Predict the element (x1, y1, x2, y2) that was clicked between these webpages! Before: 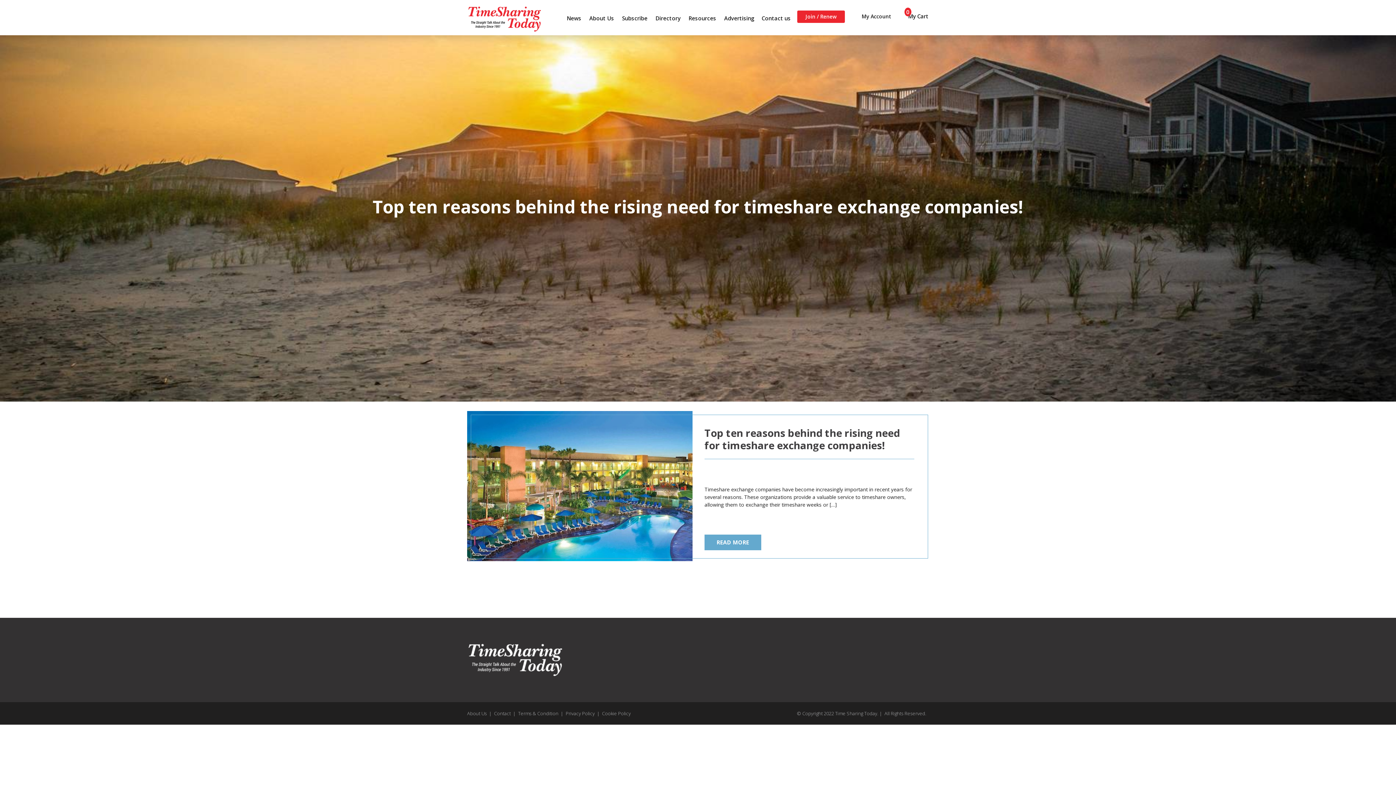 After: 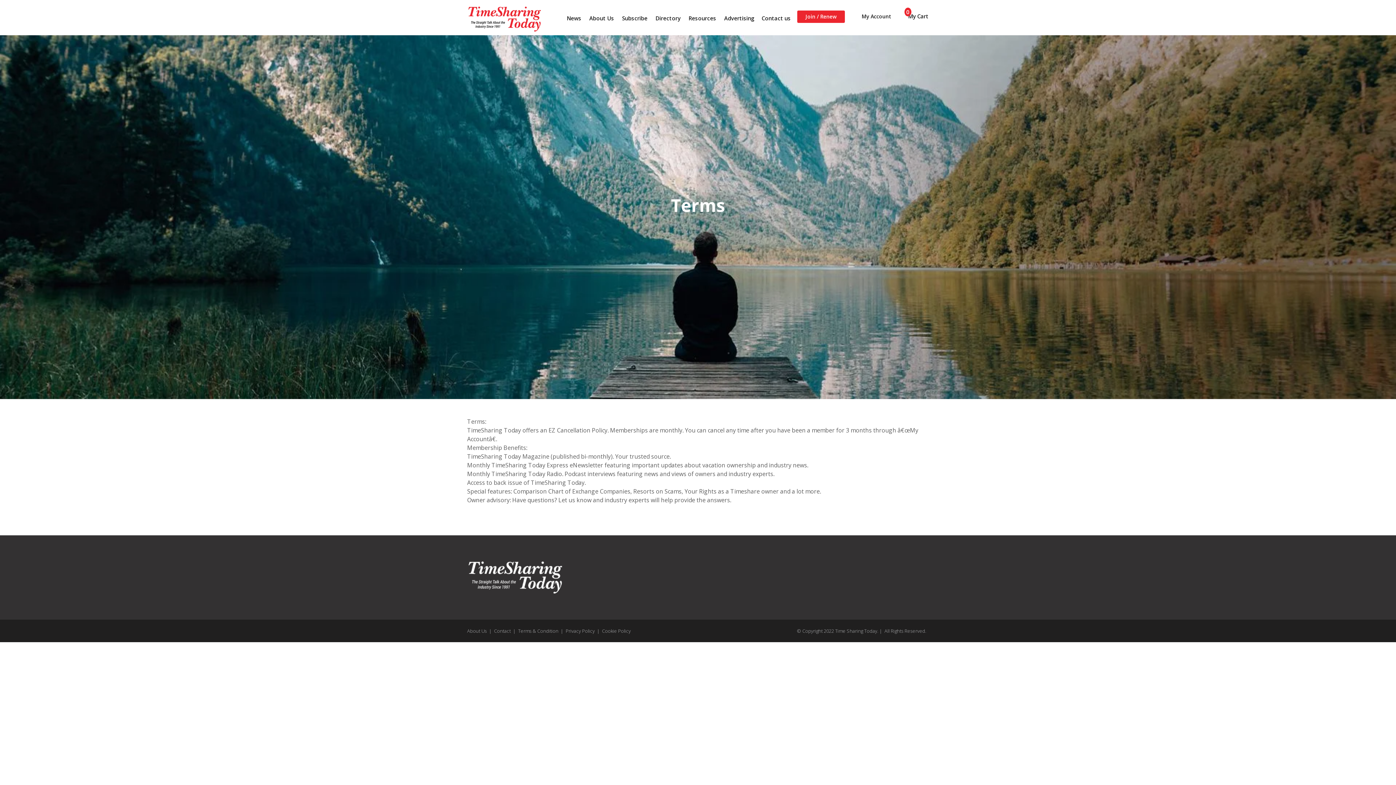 Action: label: Terms & Condition  | bbox: (518, 710, 563, 717)